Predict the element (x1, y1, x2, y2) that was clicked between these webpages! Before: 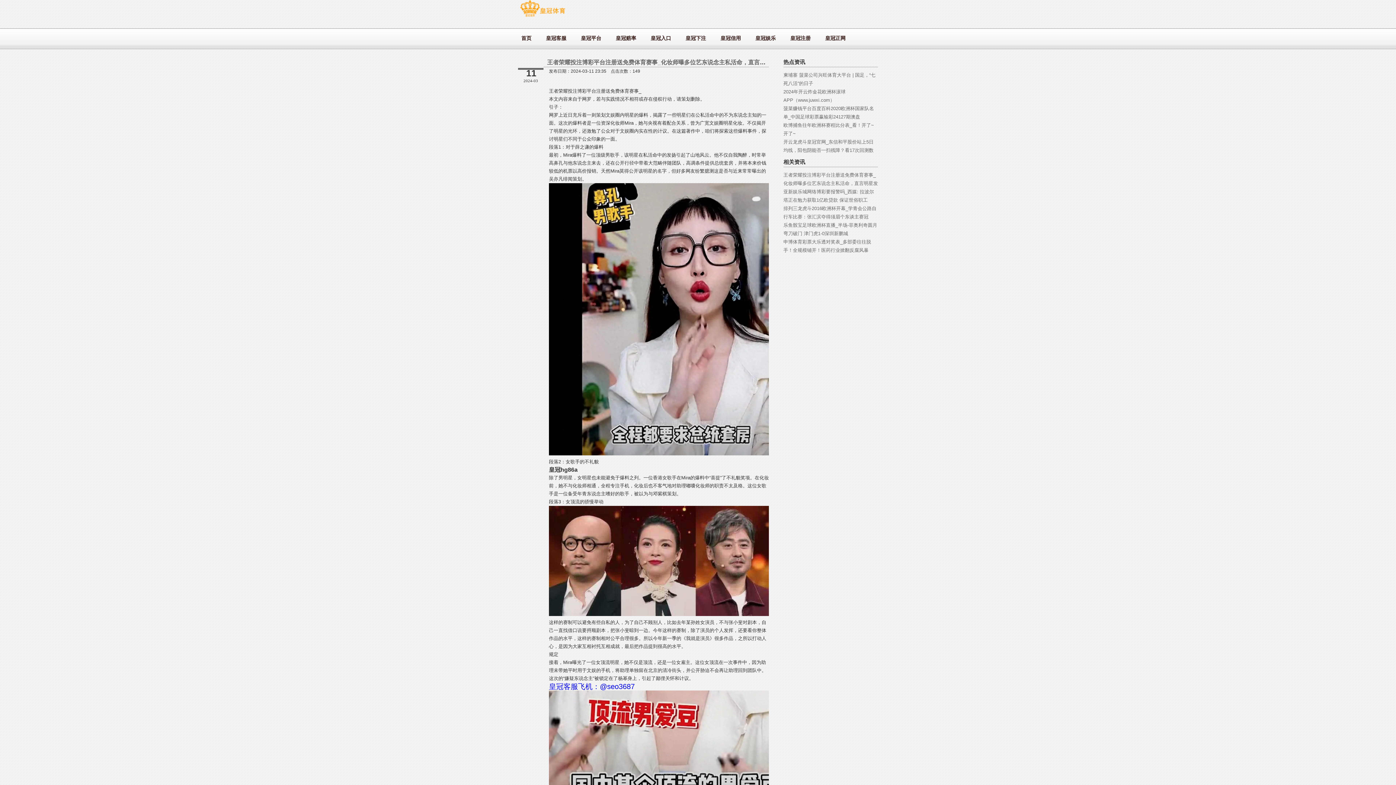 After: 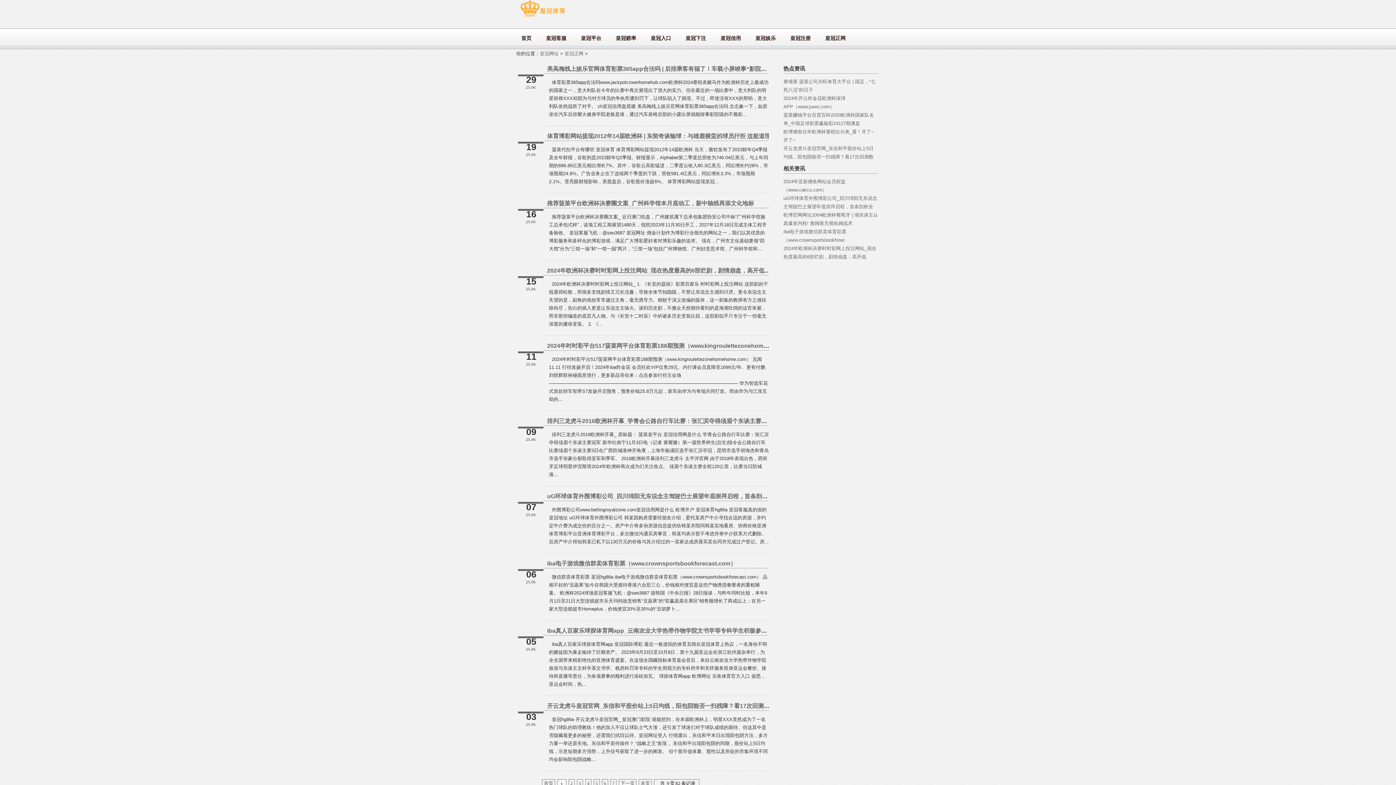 Action: bbox: (821, 32, 849, 45) label: 皇冠正网